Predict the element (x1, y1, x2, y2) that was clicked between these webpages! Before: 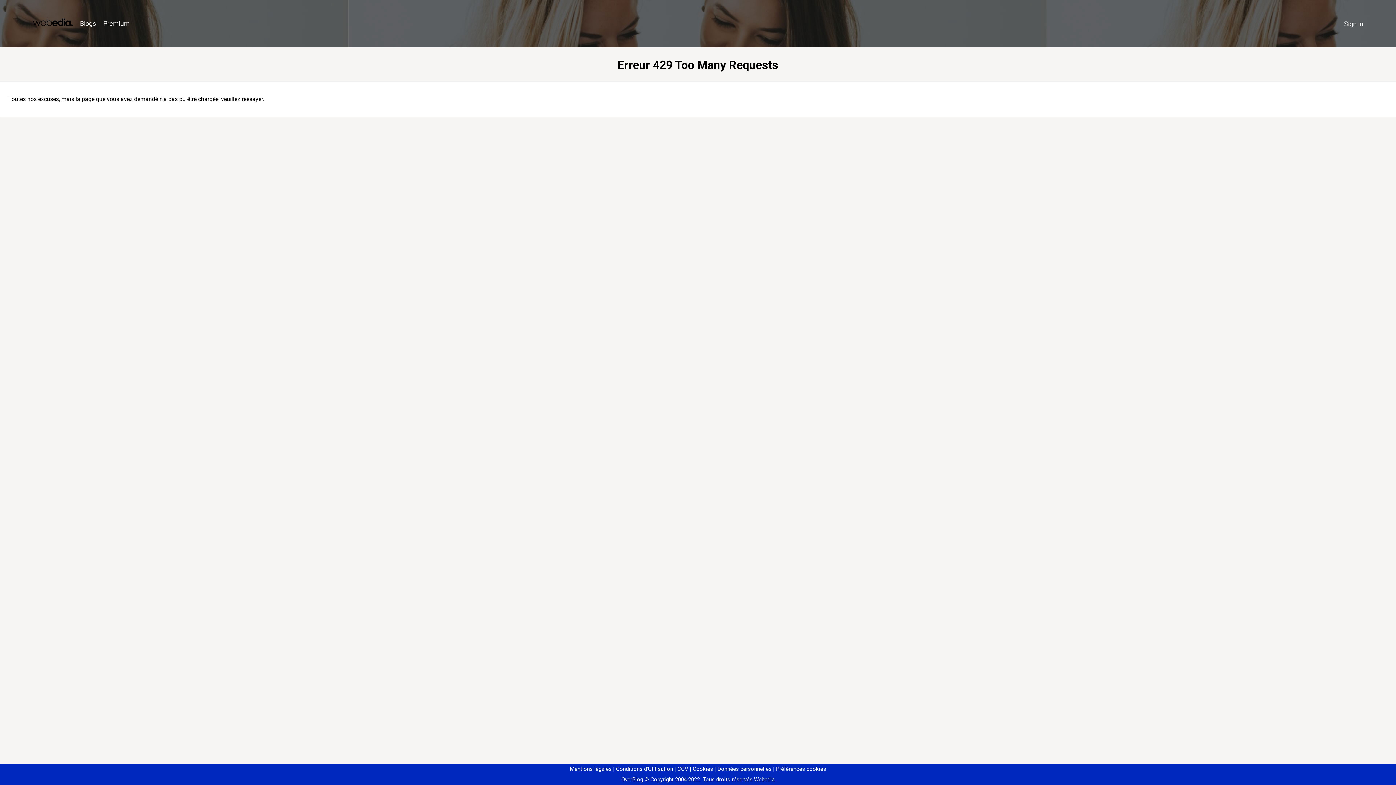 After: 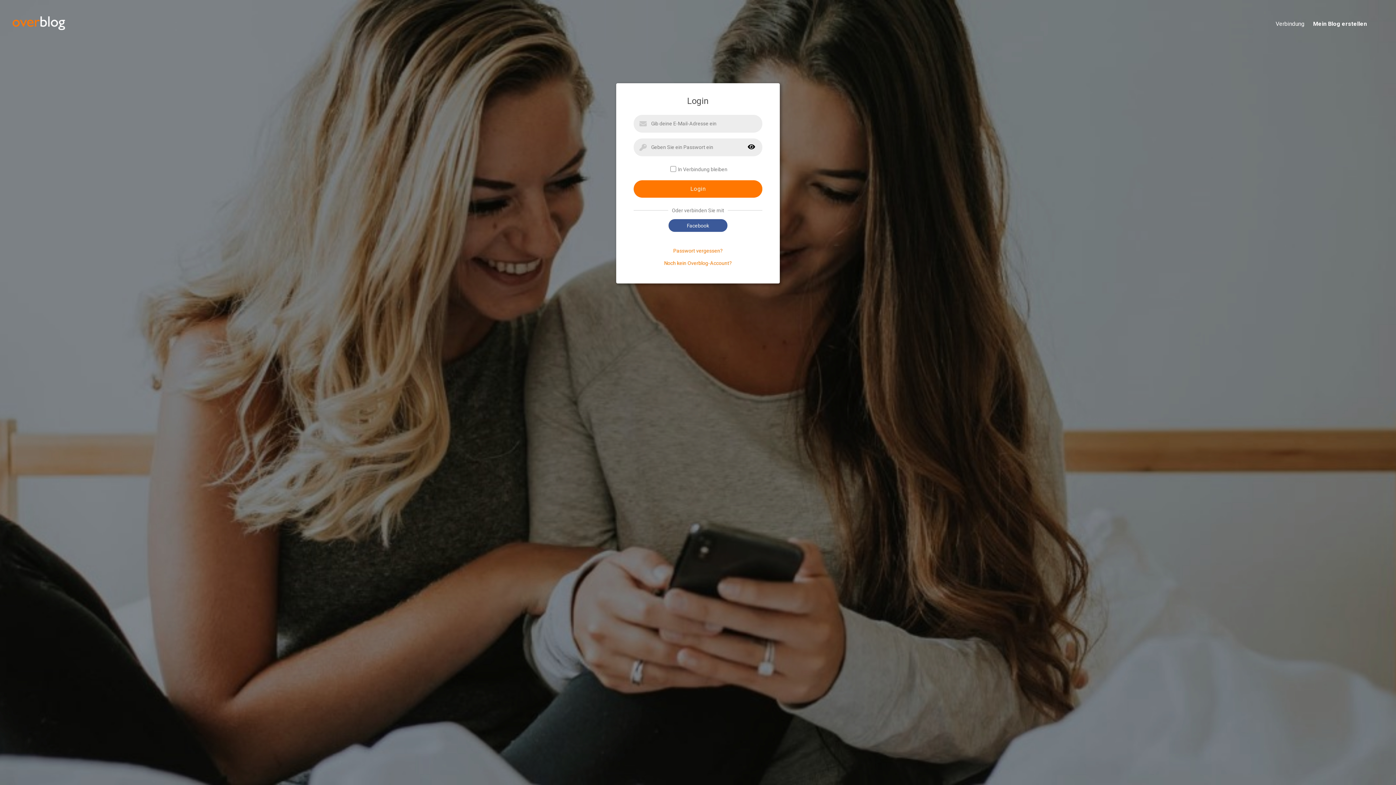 Action: bbox: (1340, 16, 1367, 31) label: Sign in